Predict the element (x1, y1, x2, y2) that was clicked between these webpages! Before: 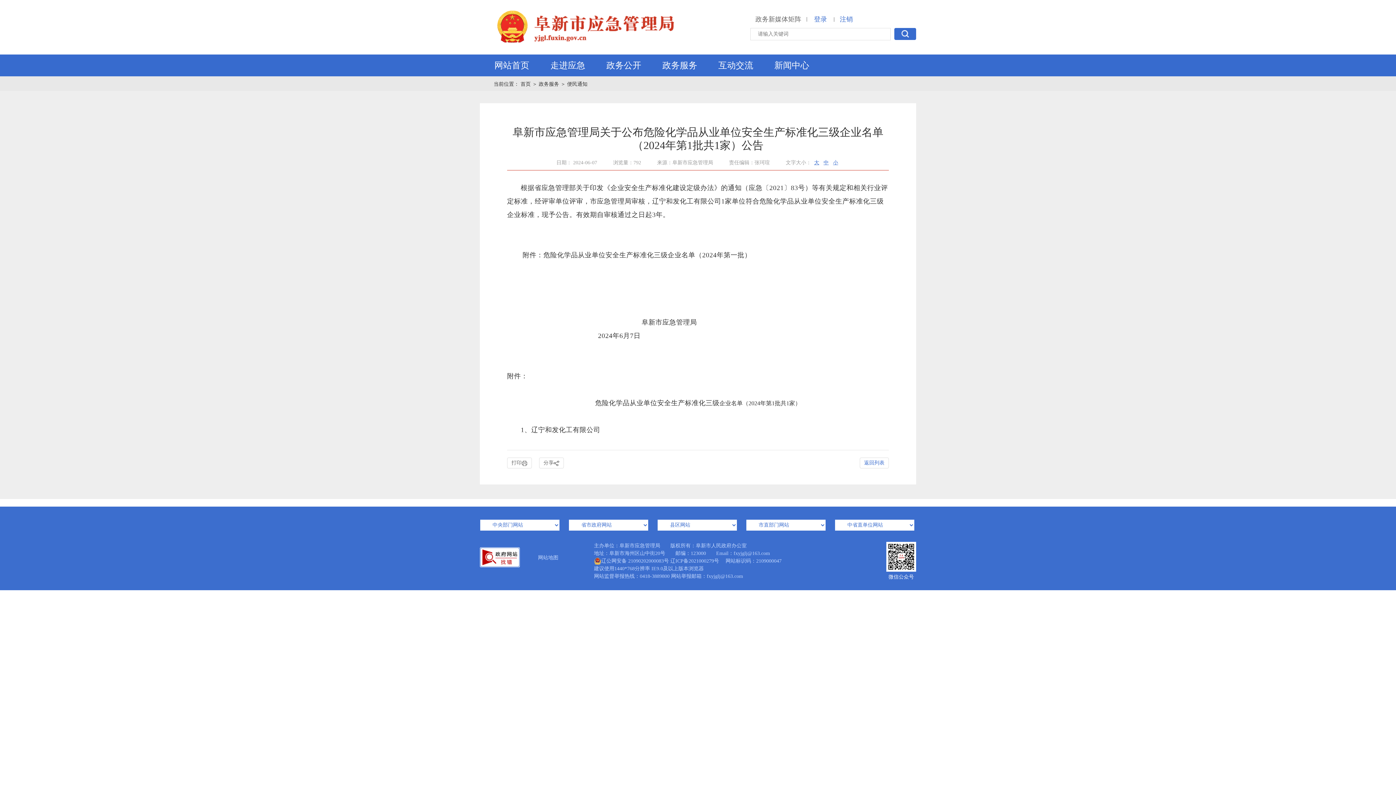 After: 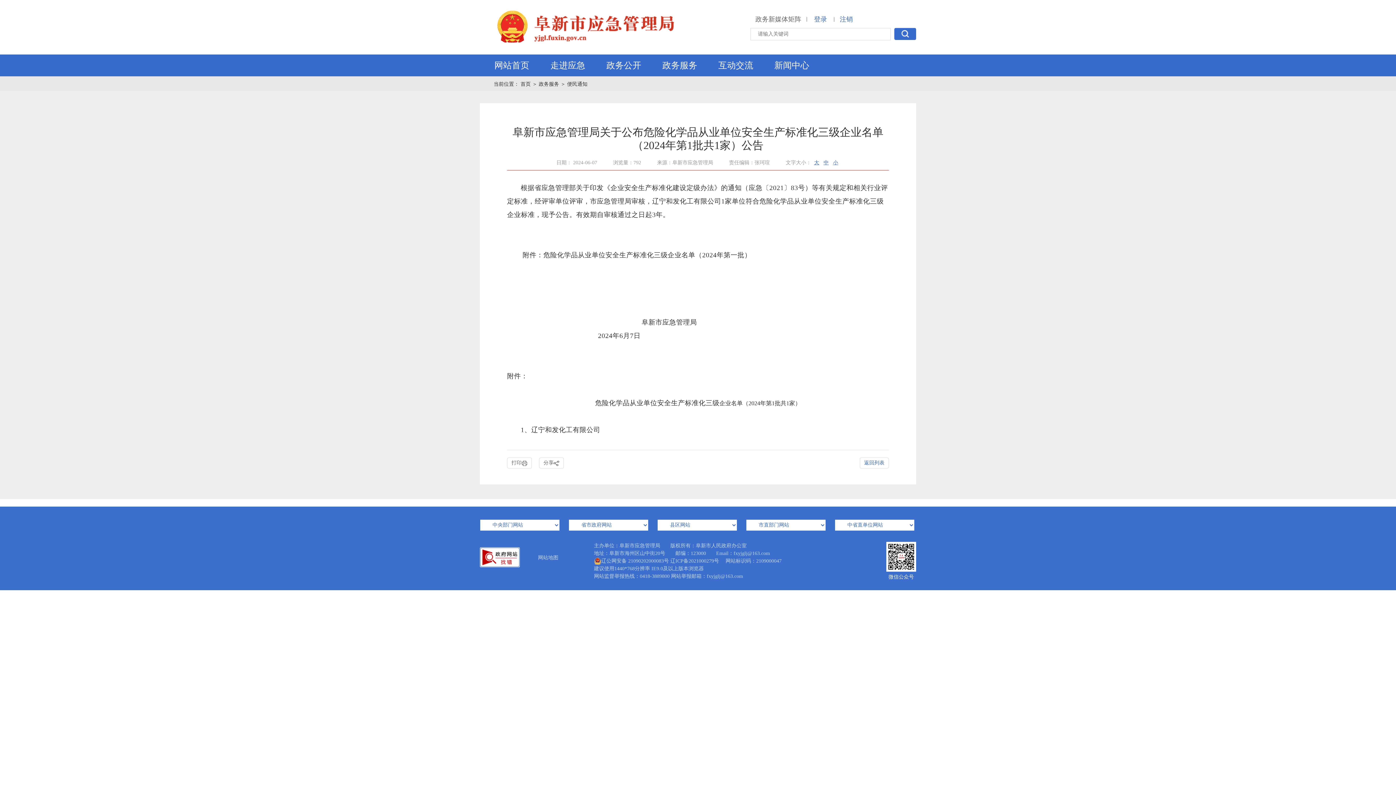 Action: bbox: (594, 557, 669, 565) label: 辽公网安备 21090202000083号